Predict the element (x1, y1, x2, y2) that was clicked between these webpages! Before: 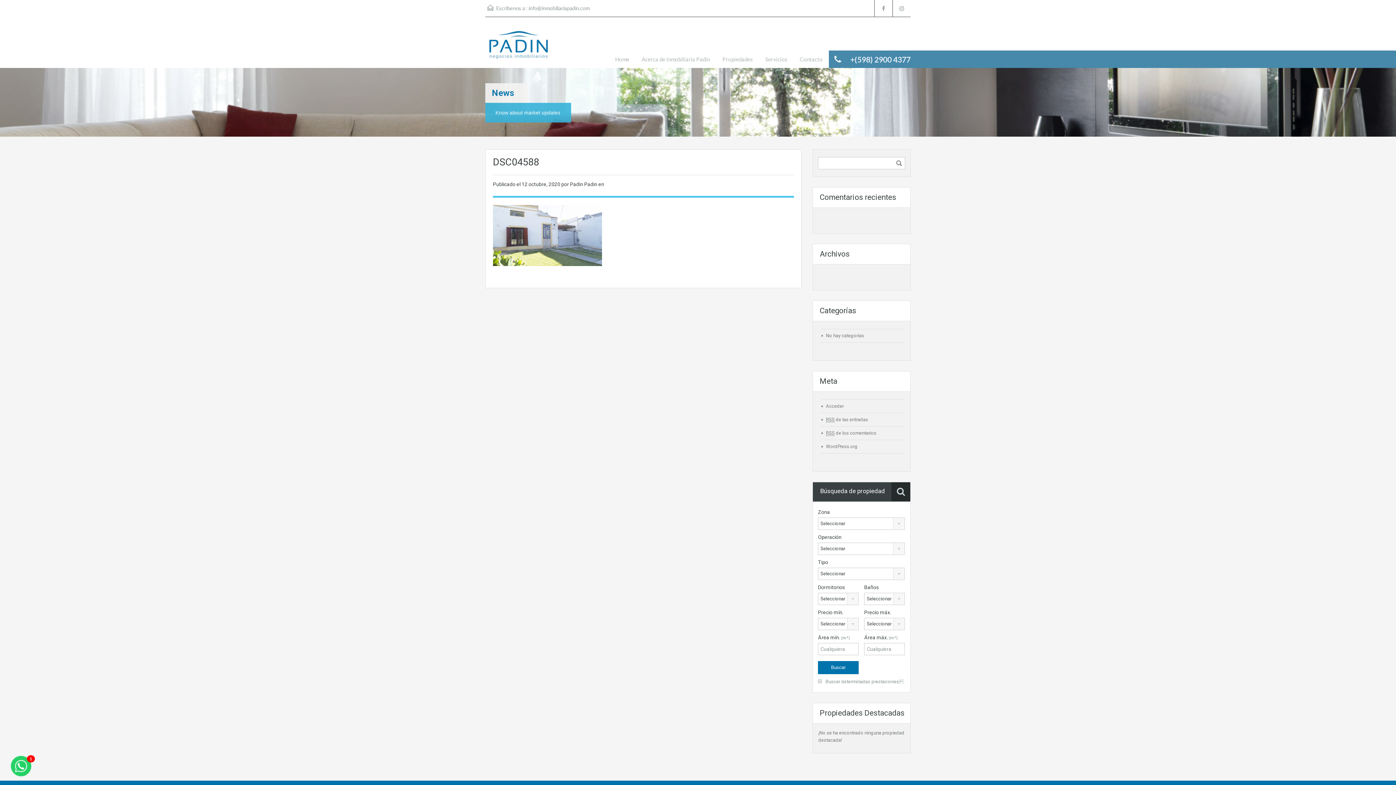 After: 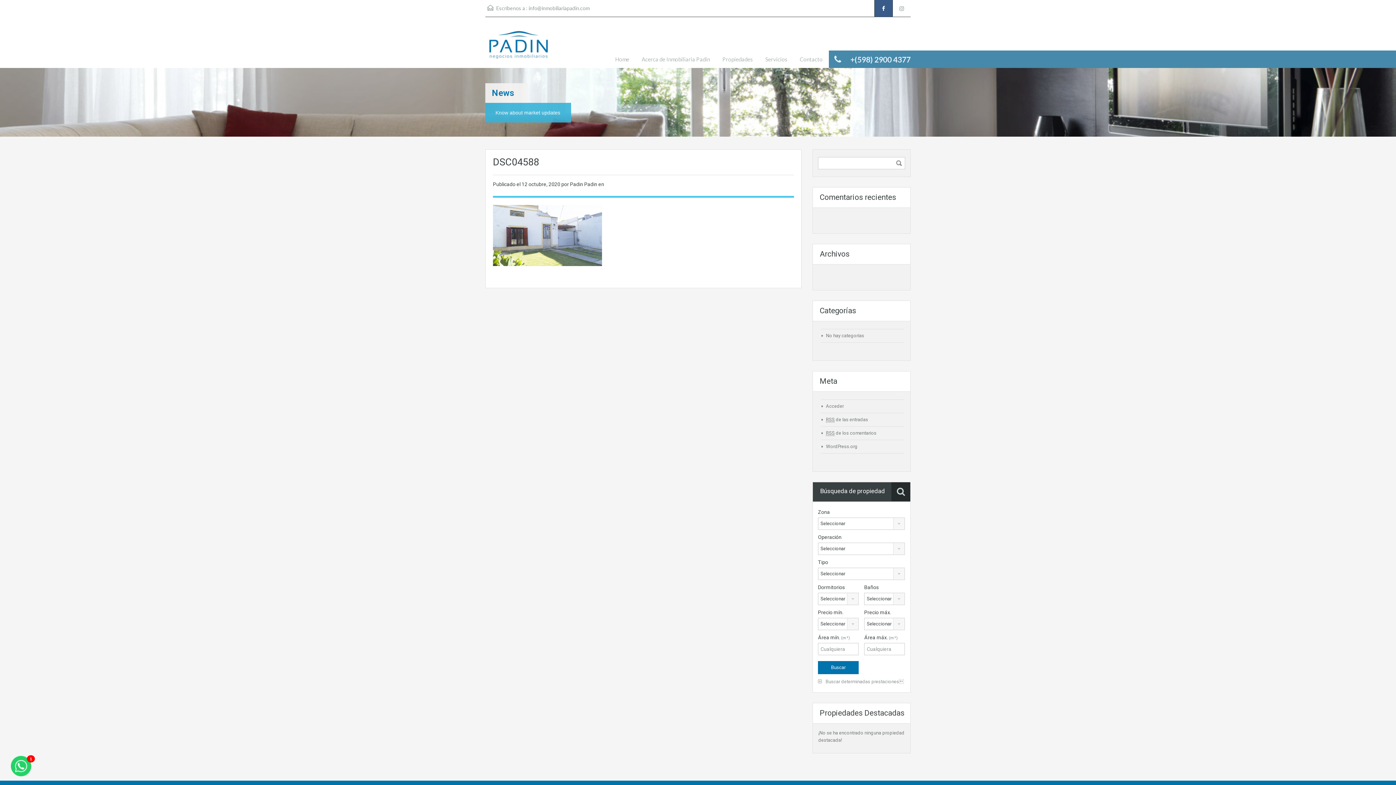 Action: bbox: (874, 0, 892, 16)